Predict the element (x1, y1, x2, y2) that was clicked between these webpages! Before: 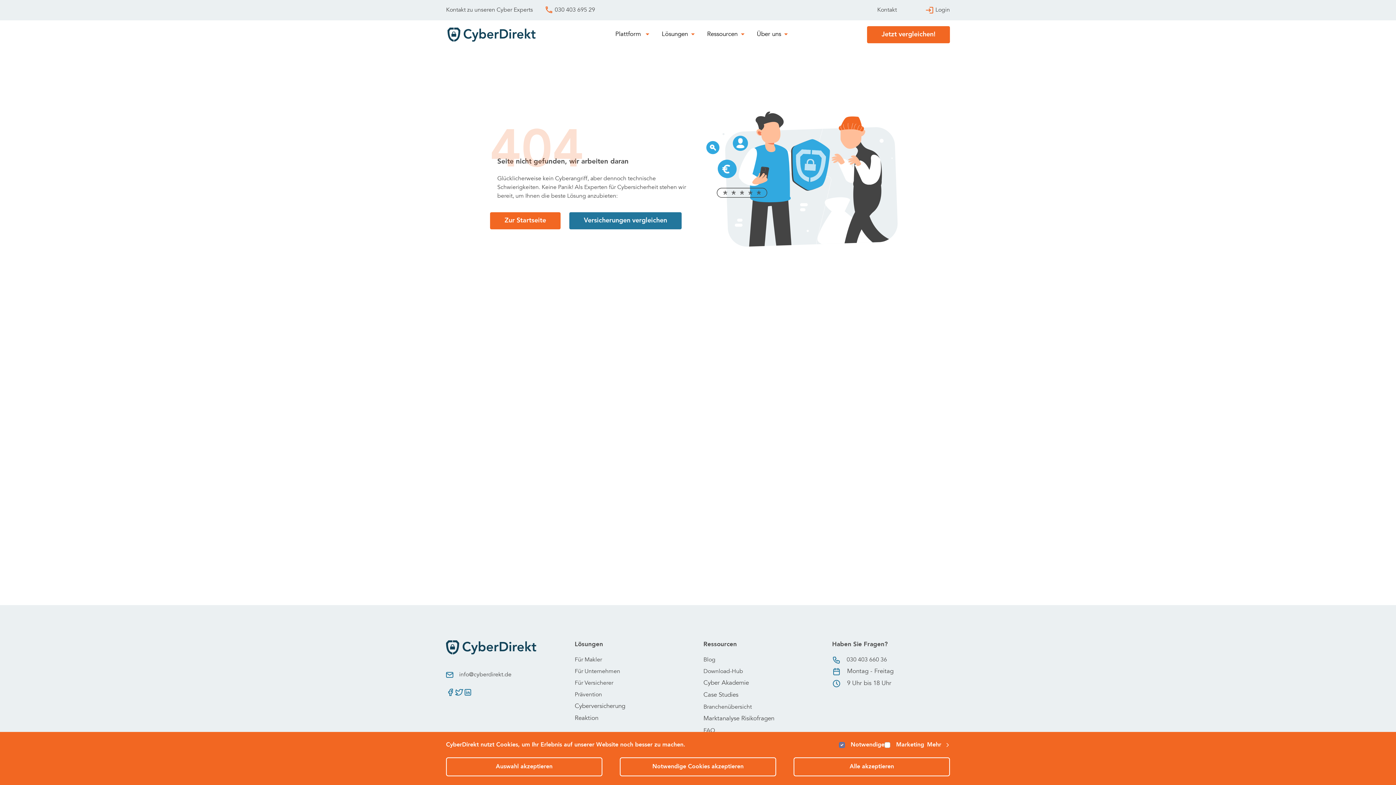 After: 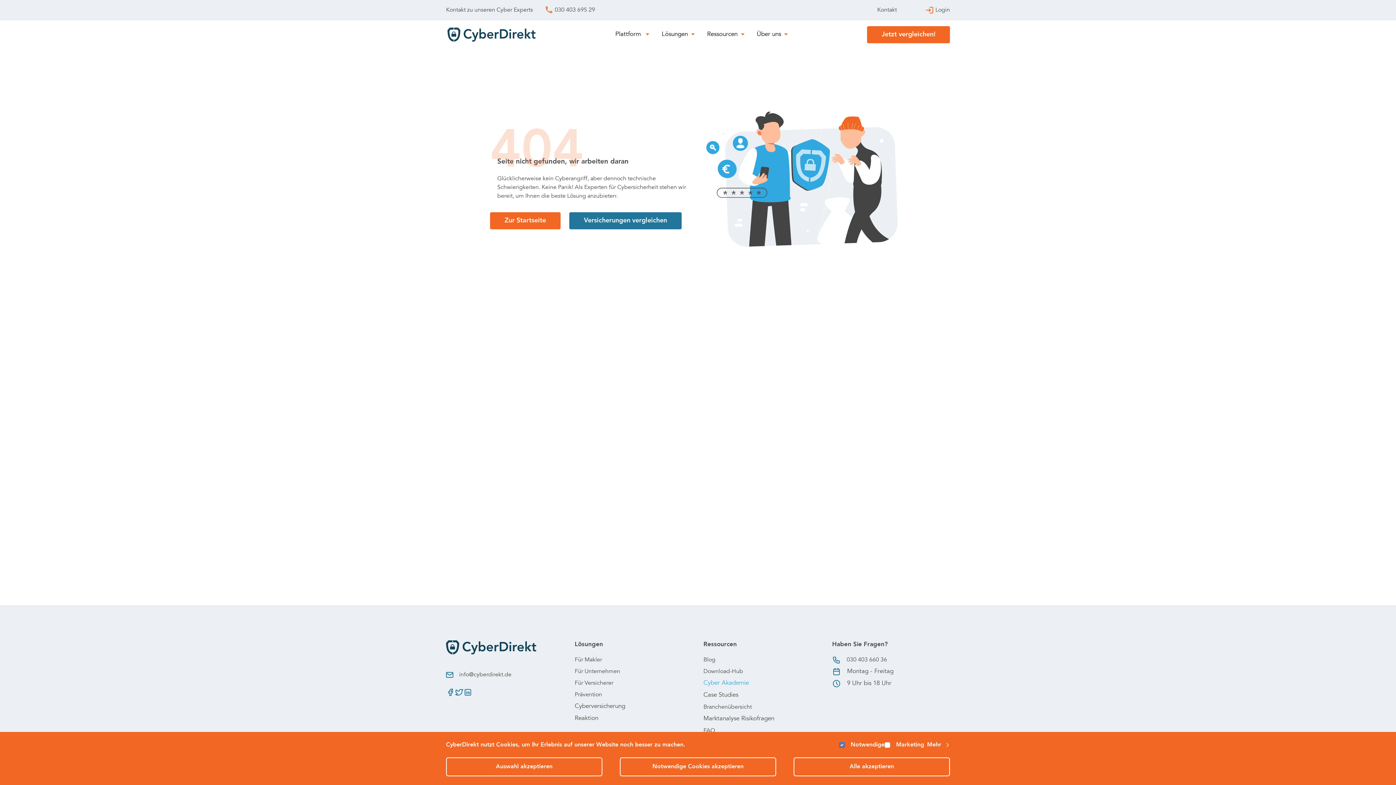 Action: label: Cyber Akademie bbox: (703, 679, 749, 688)